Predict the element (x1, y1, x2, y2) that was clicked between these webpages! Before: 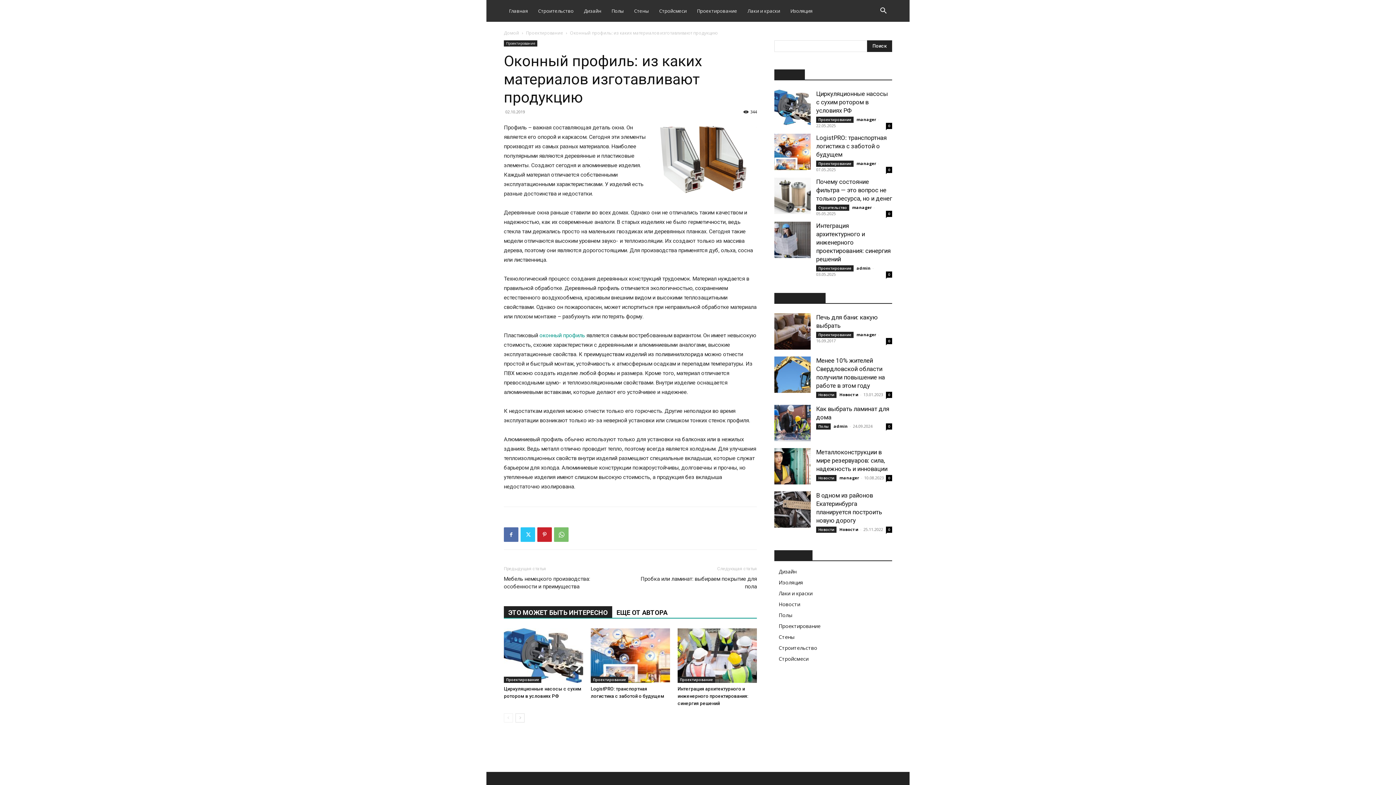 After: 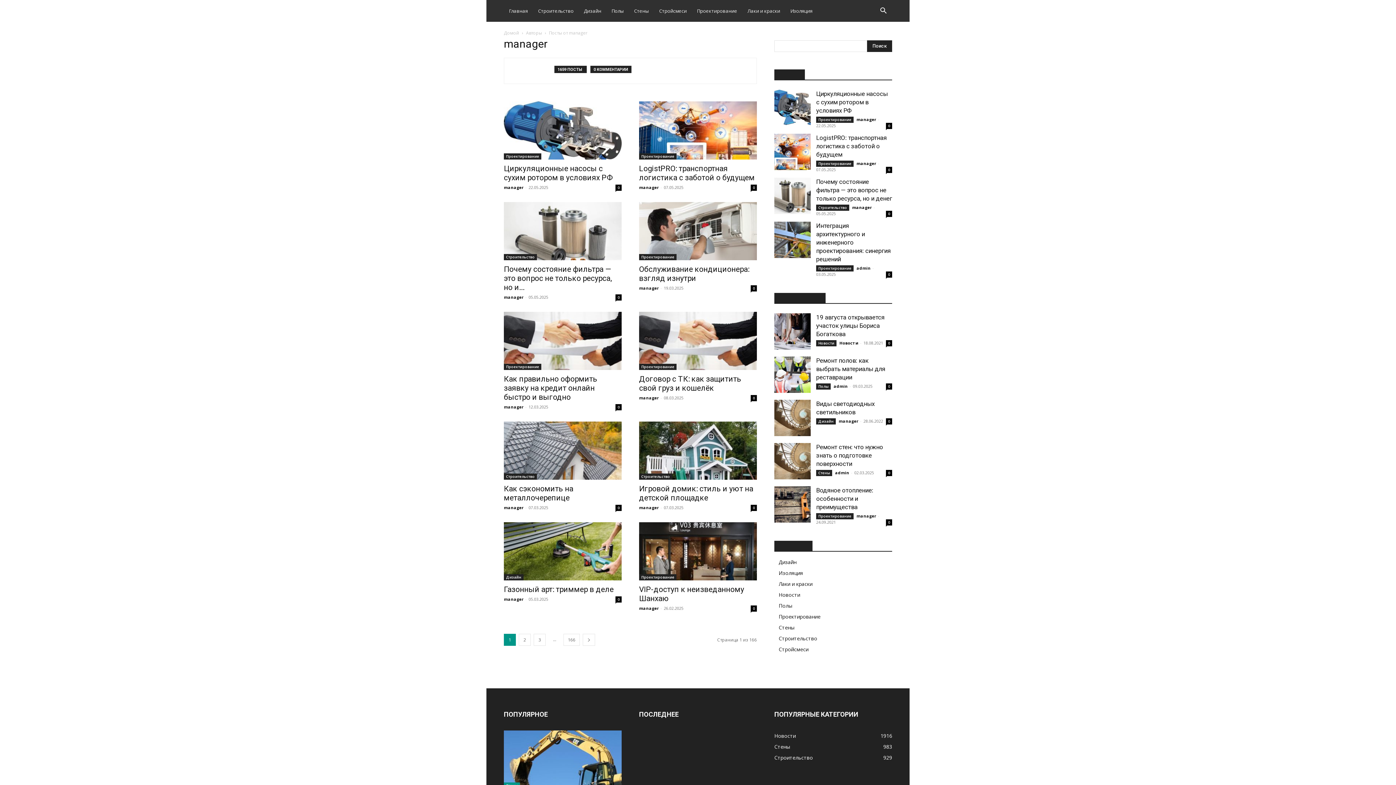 Action: label: manager bbox: (856, 332, 876, 337)